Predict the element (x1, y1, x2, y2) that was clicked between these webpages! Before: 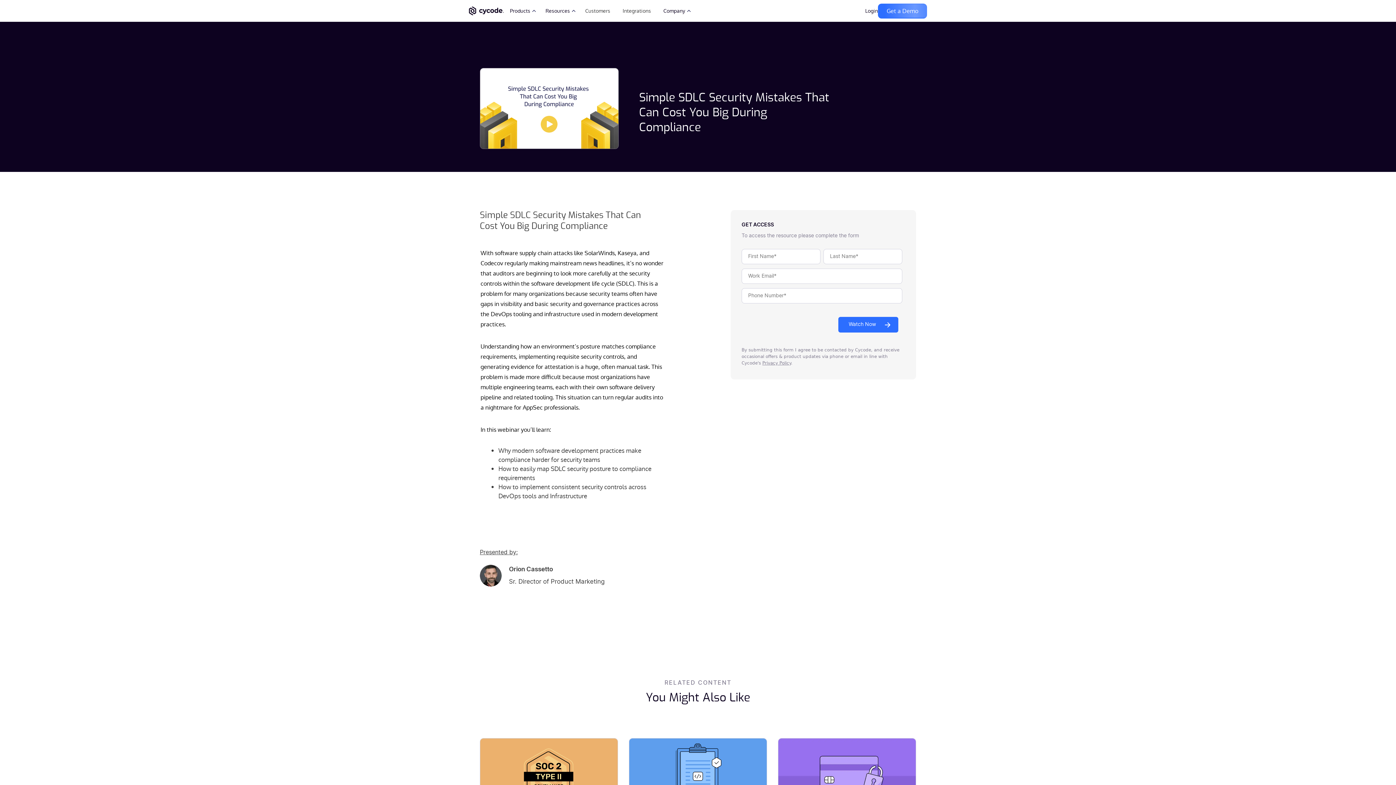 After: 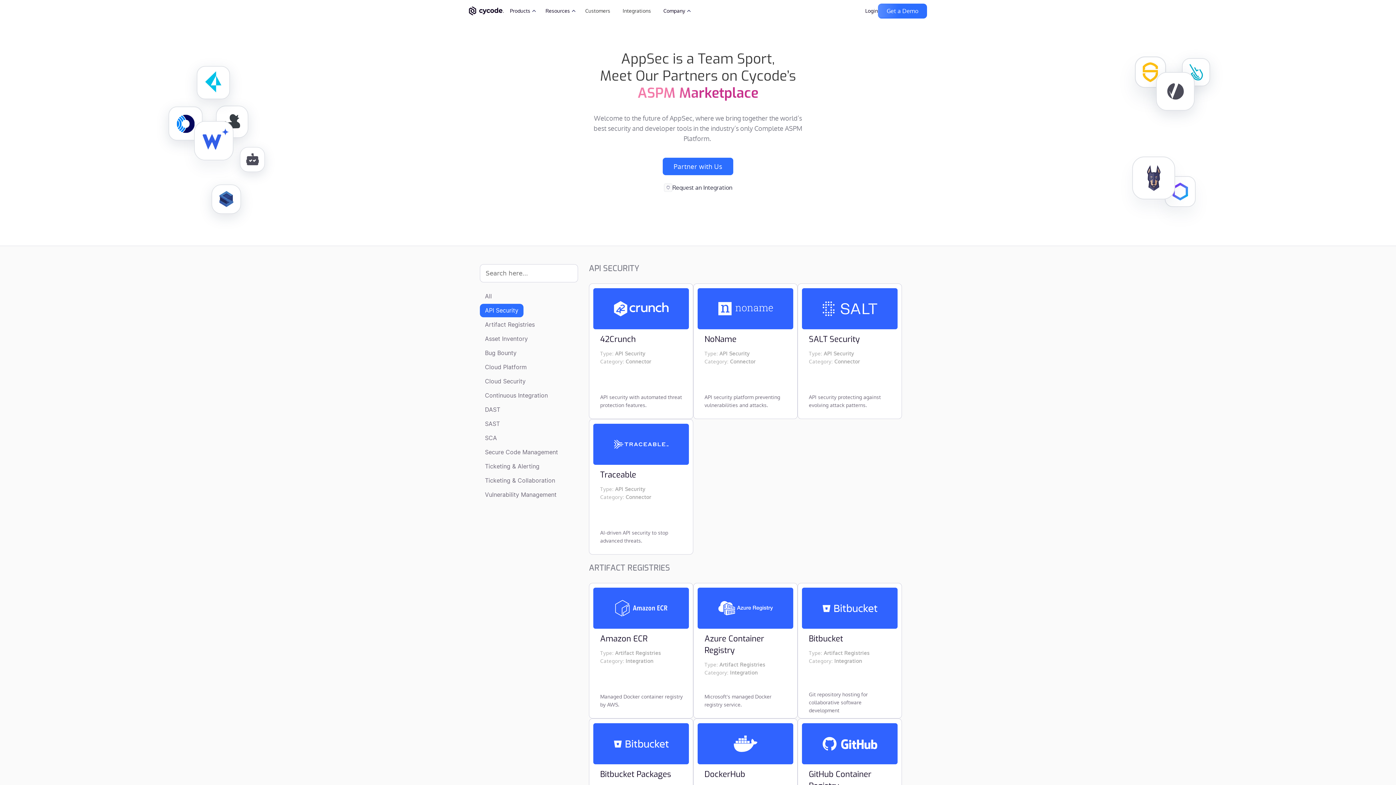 Action: bbox: (622, 7, 651, 14) label: Integrations